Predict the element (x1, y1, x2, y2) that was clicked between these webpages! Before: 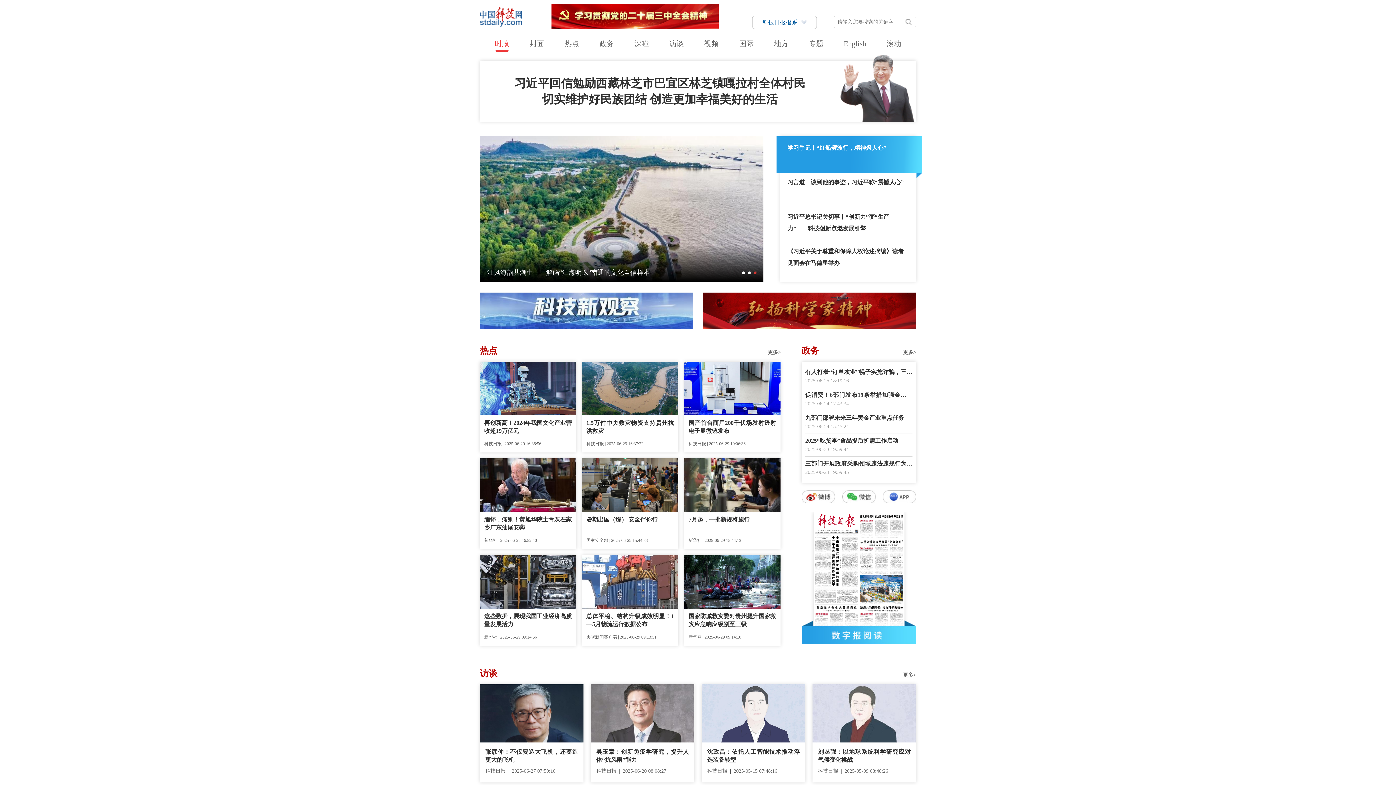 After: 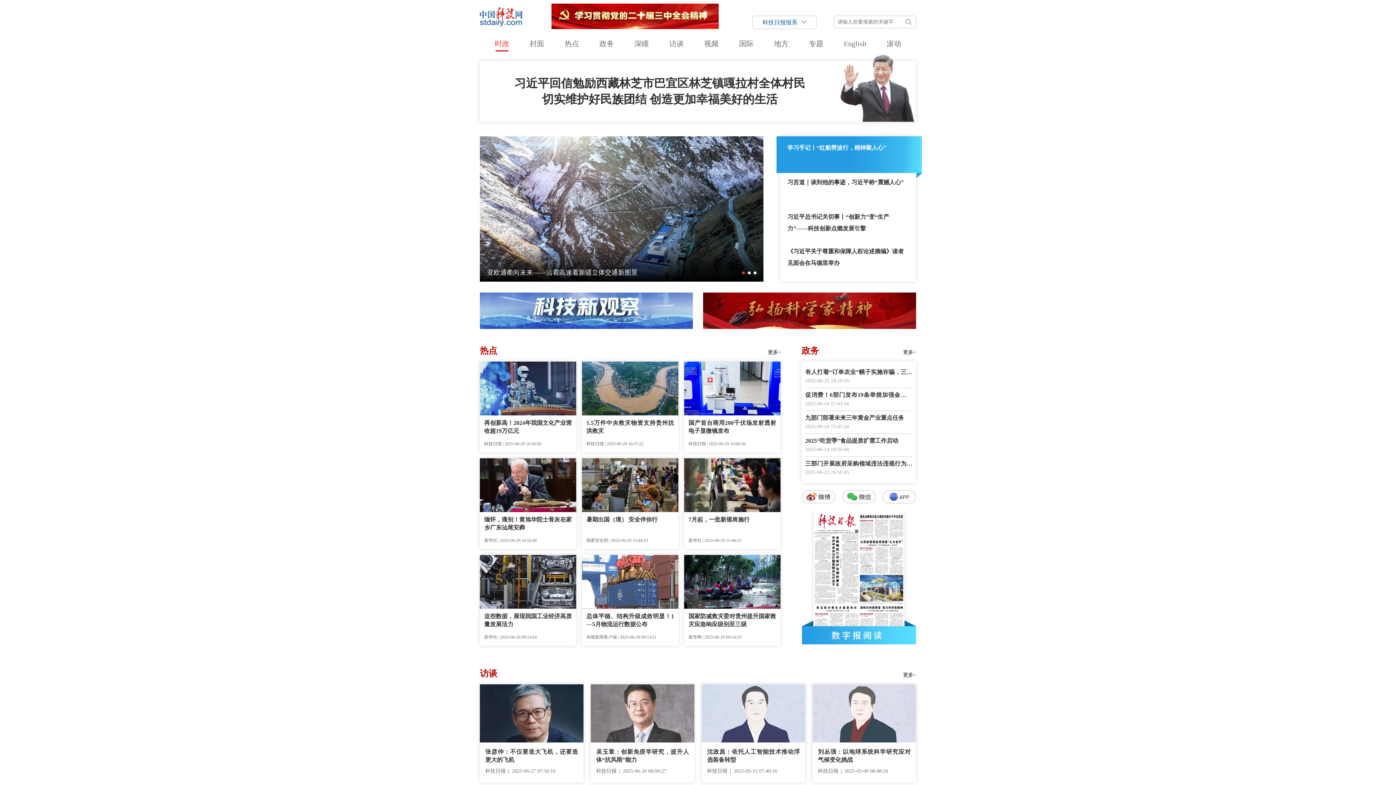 Action: bbox: (703, 292, 916, 329)